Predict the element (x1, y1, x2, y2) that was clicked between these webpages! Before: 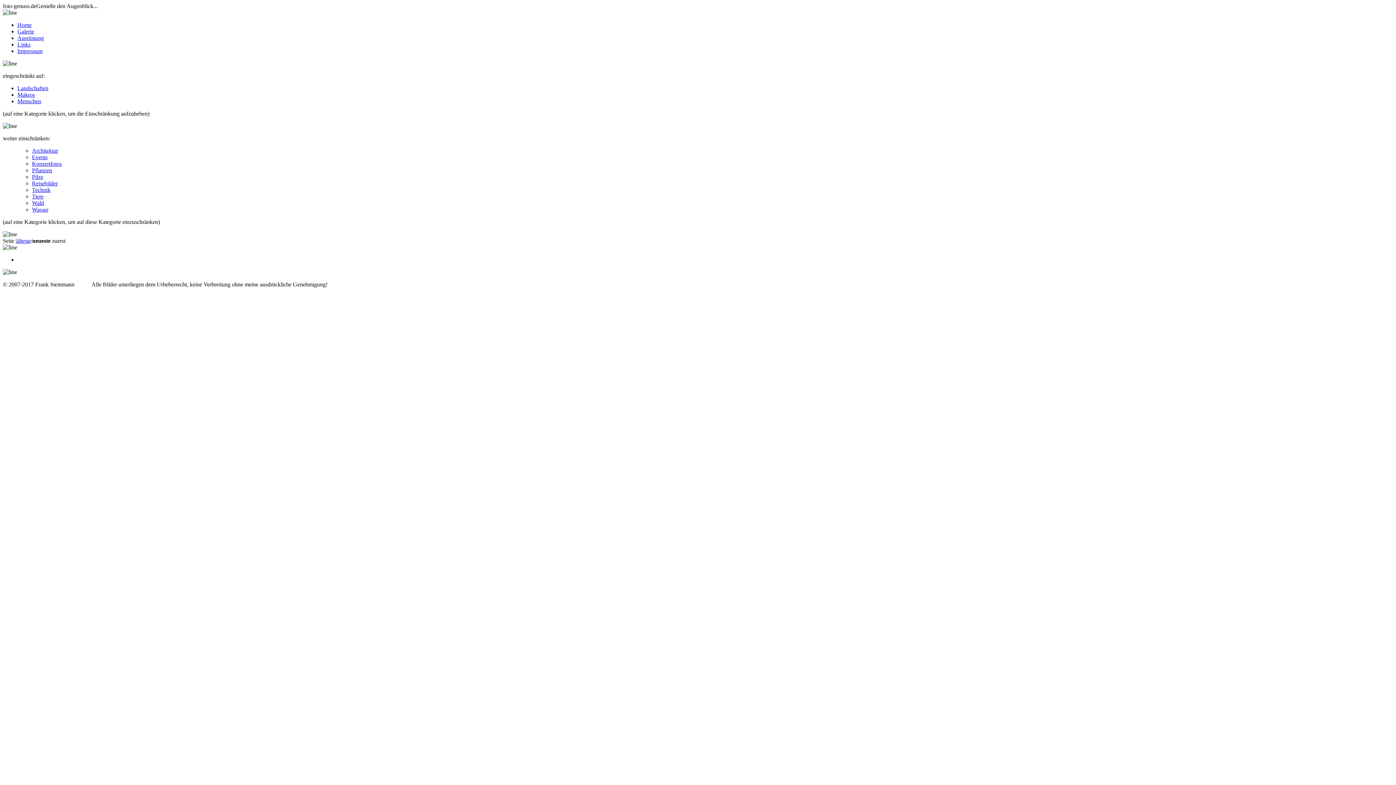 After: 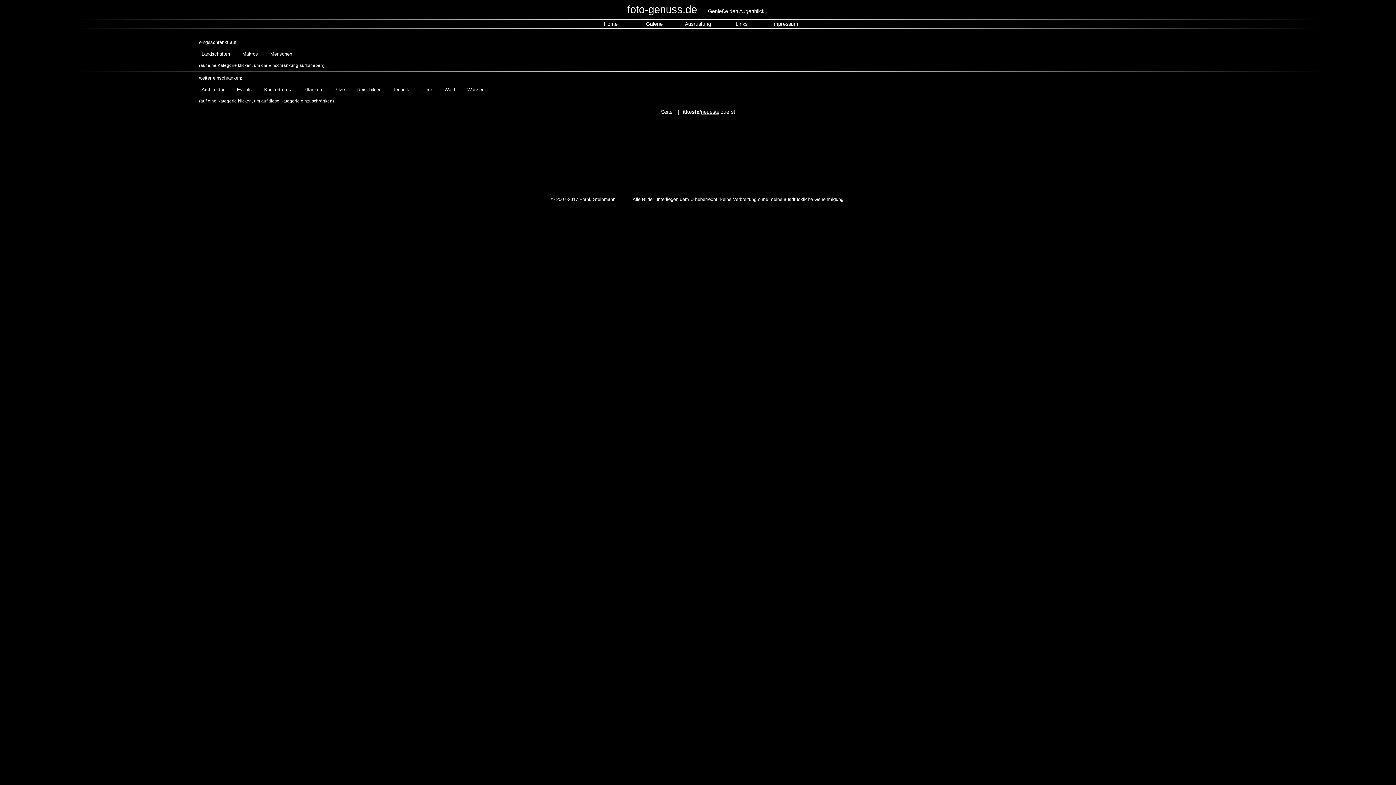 Action: bbox: (16, 237, 30, 244) label: älteste